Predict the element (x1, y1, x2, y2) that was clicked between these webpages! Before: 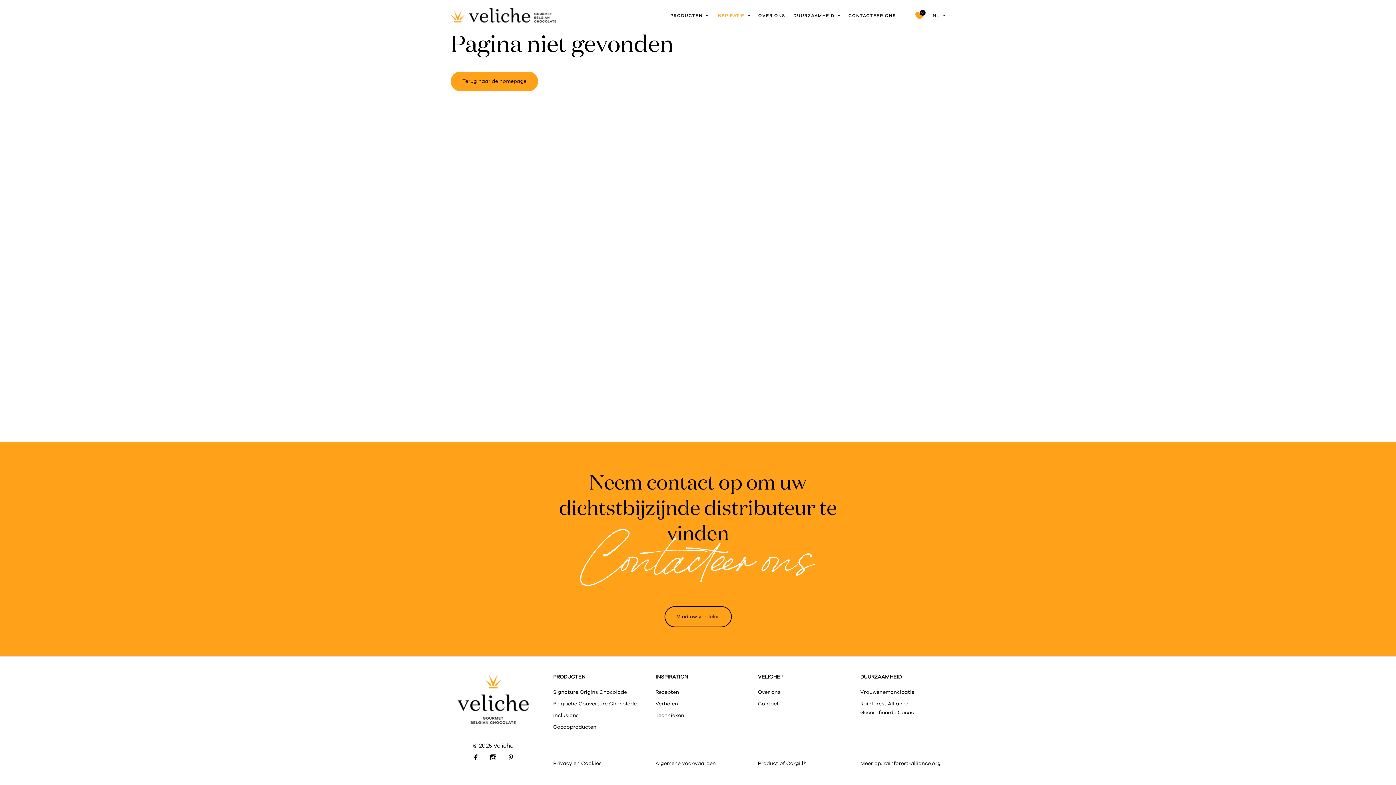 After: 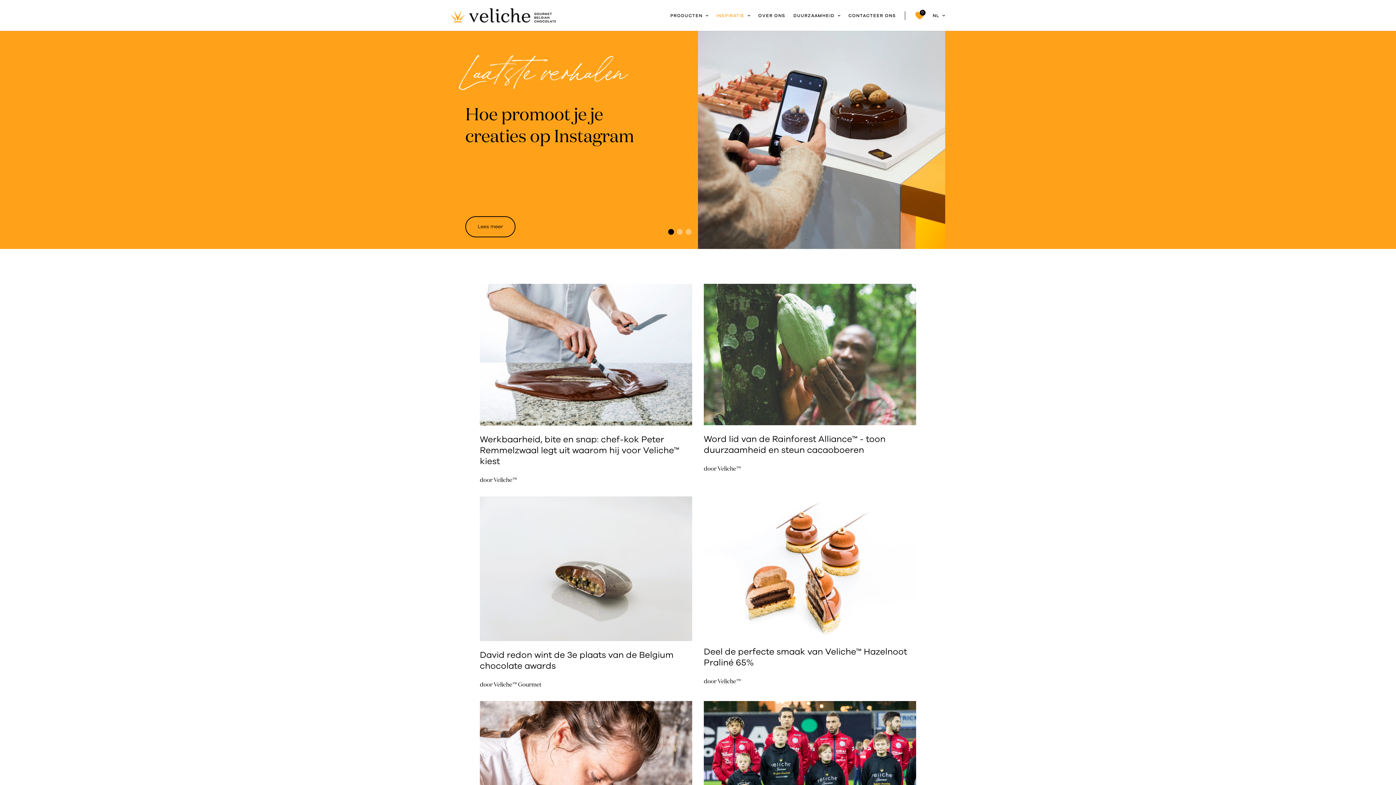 Action: bbox: (655, 701, 678, 706) label: Verhalen